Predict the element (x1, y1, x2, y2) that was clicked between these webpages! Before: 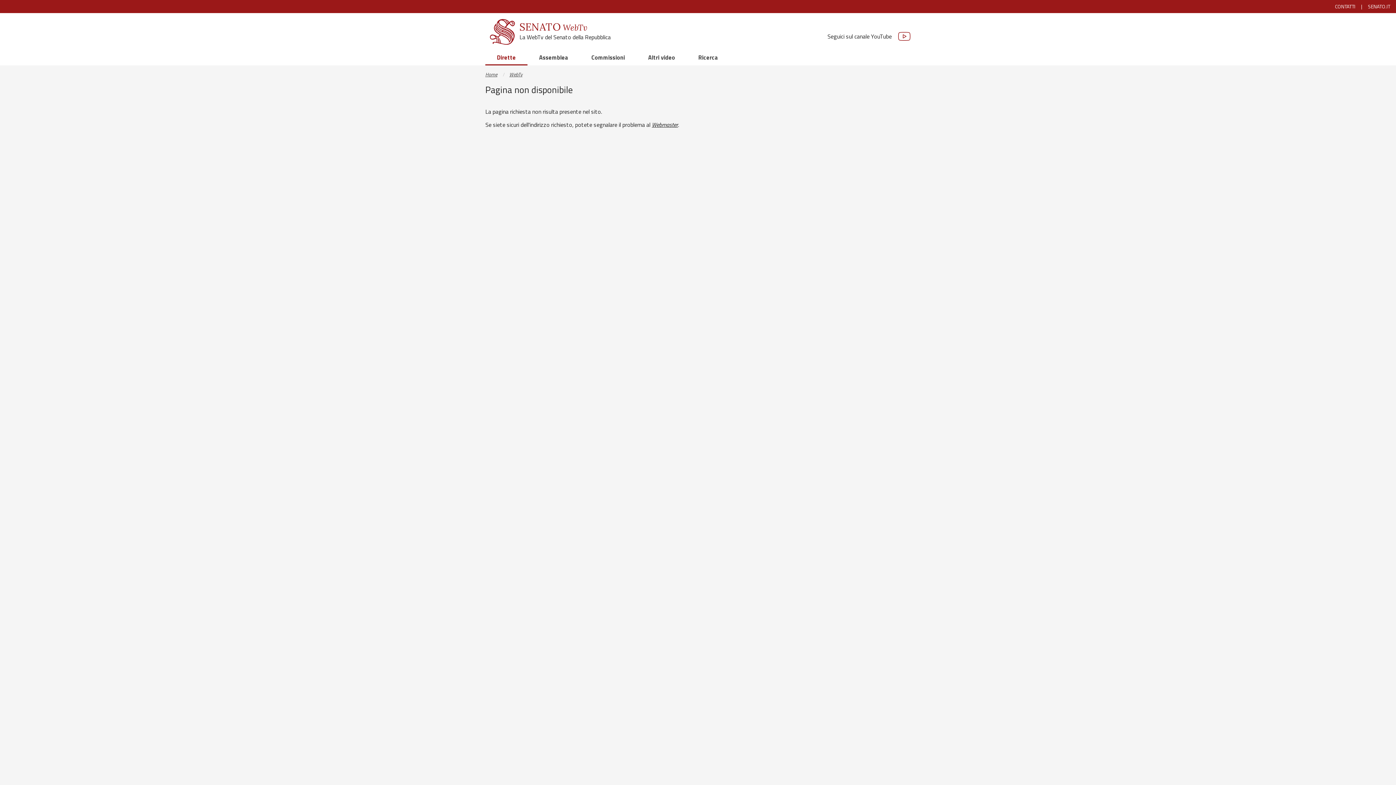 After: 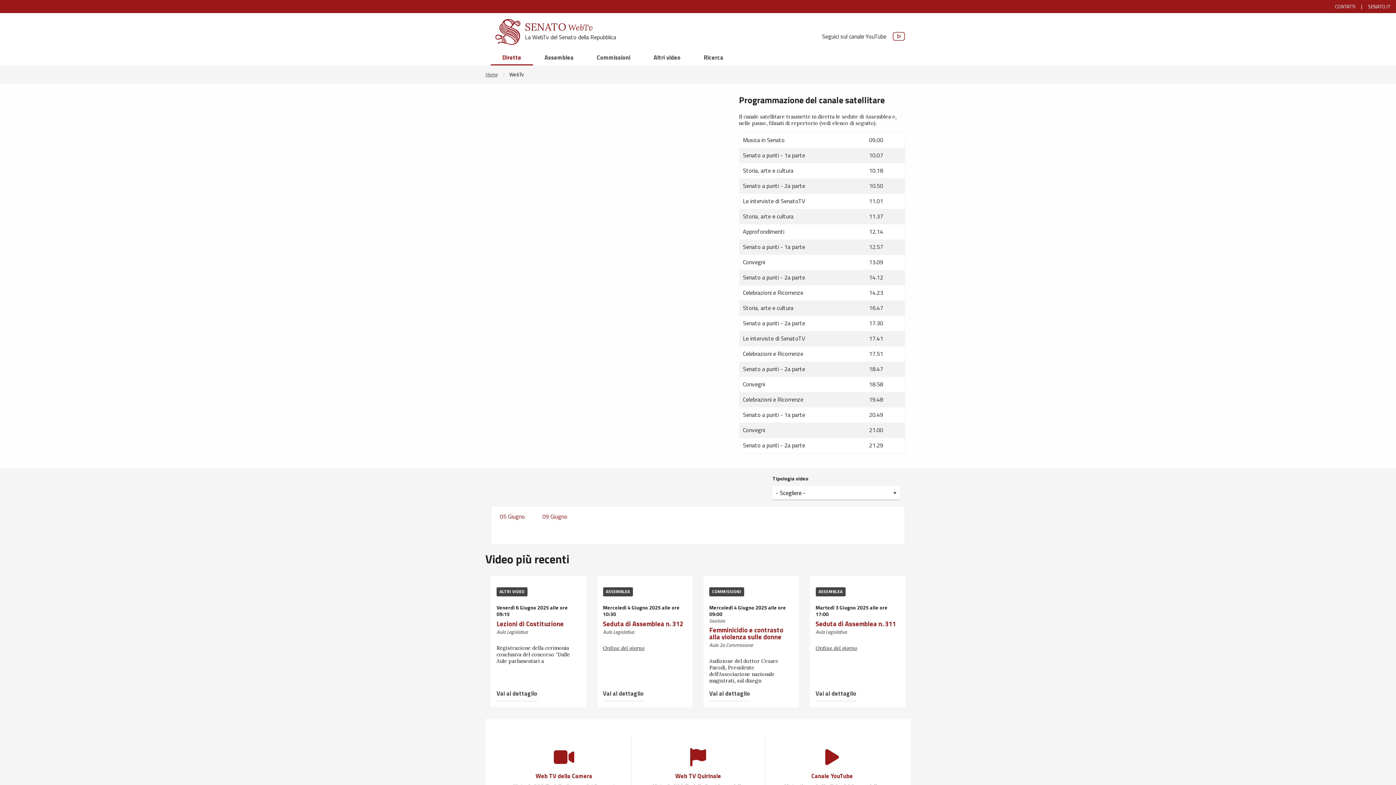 Action: bbox: (509, 70, 522, 78) label: WebTv